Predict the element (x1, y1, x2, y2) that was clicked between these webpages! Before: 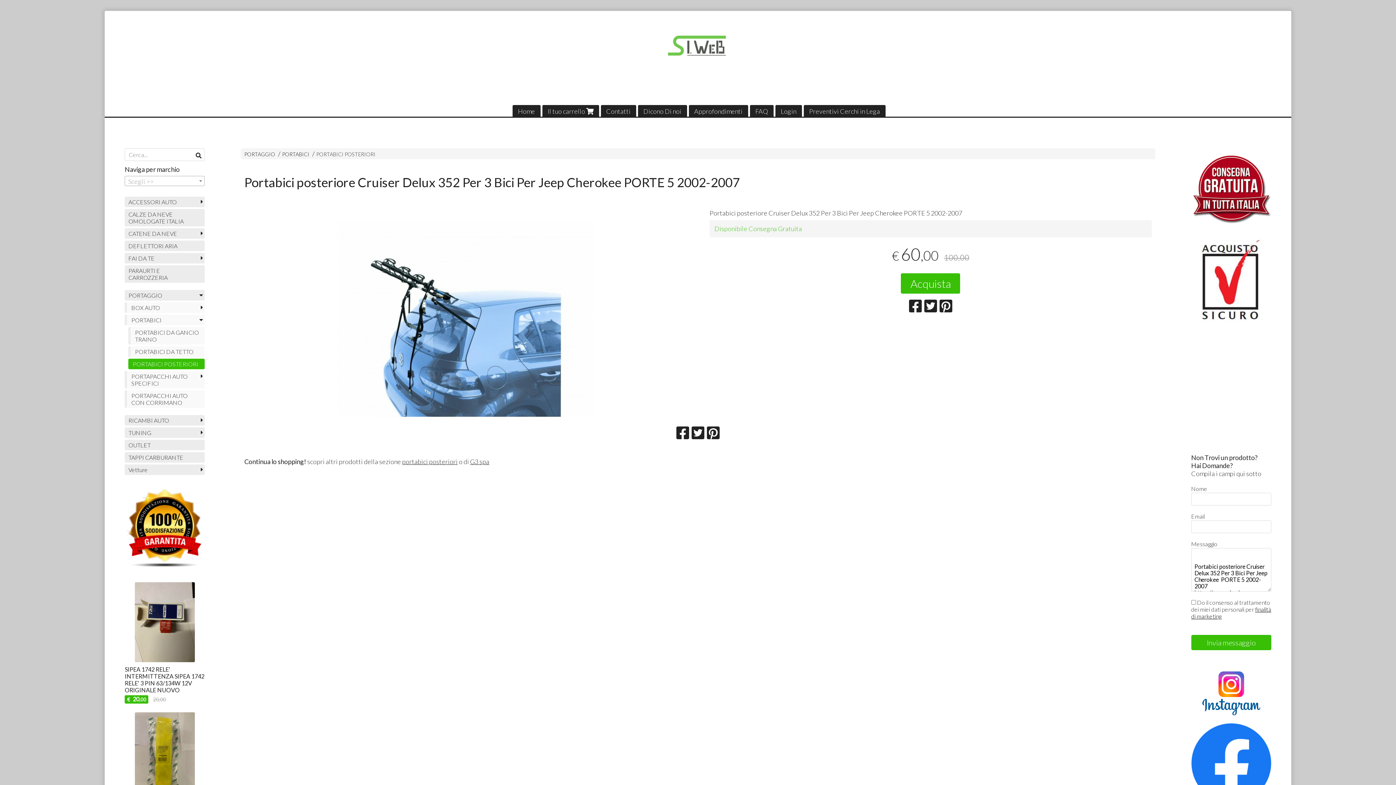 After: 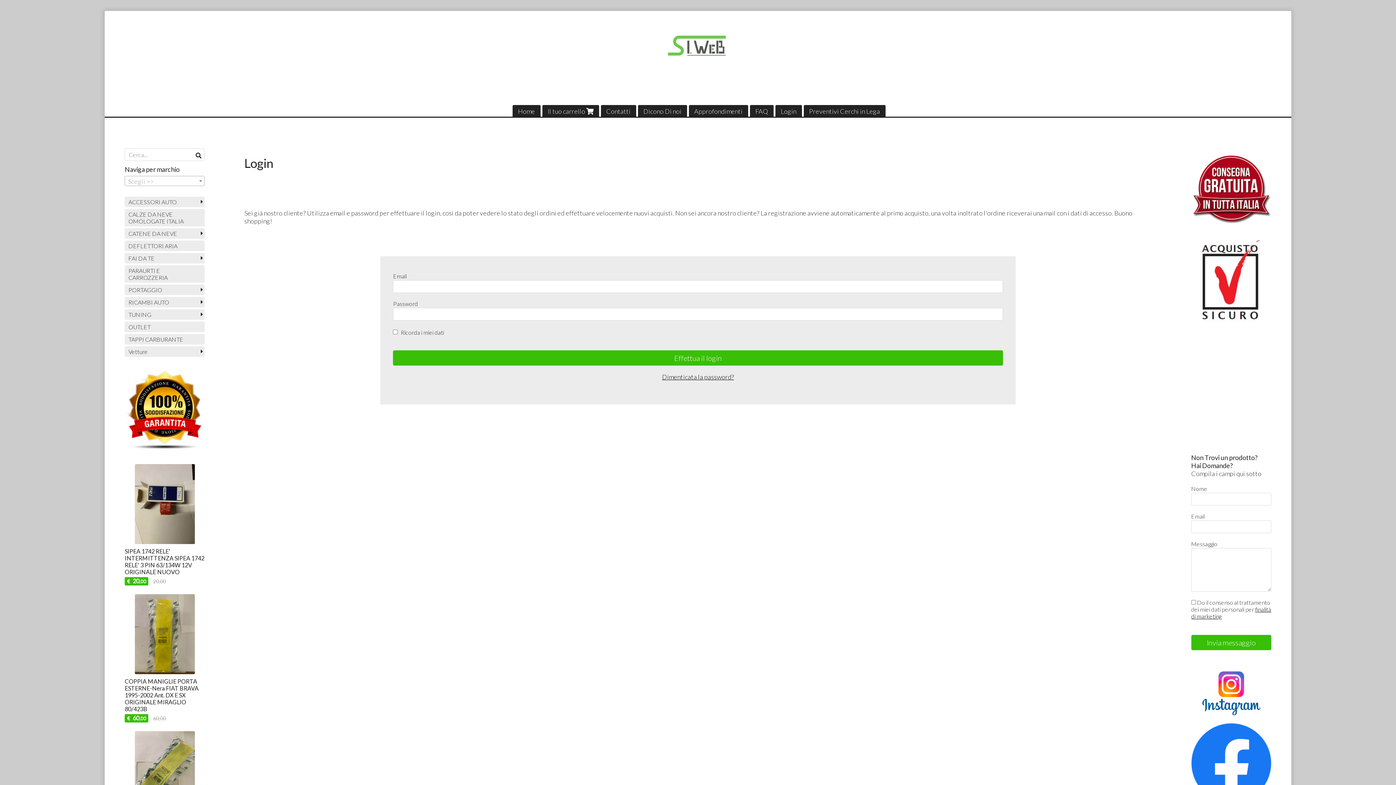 Action: bbox: (775, 105, 802, 117) label: Login